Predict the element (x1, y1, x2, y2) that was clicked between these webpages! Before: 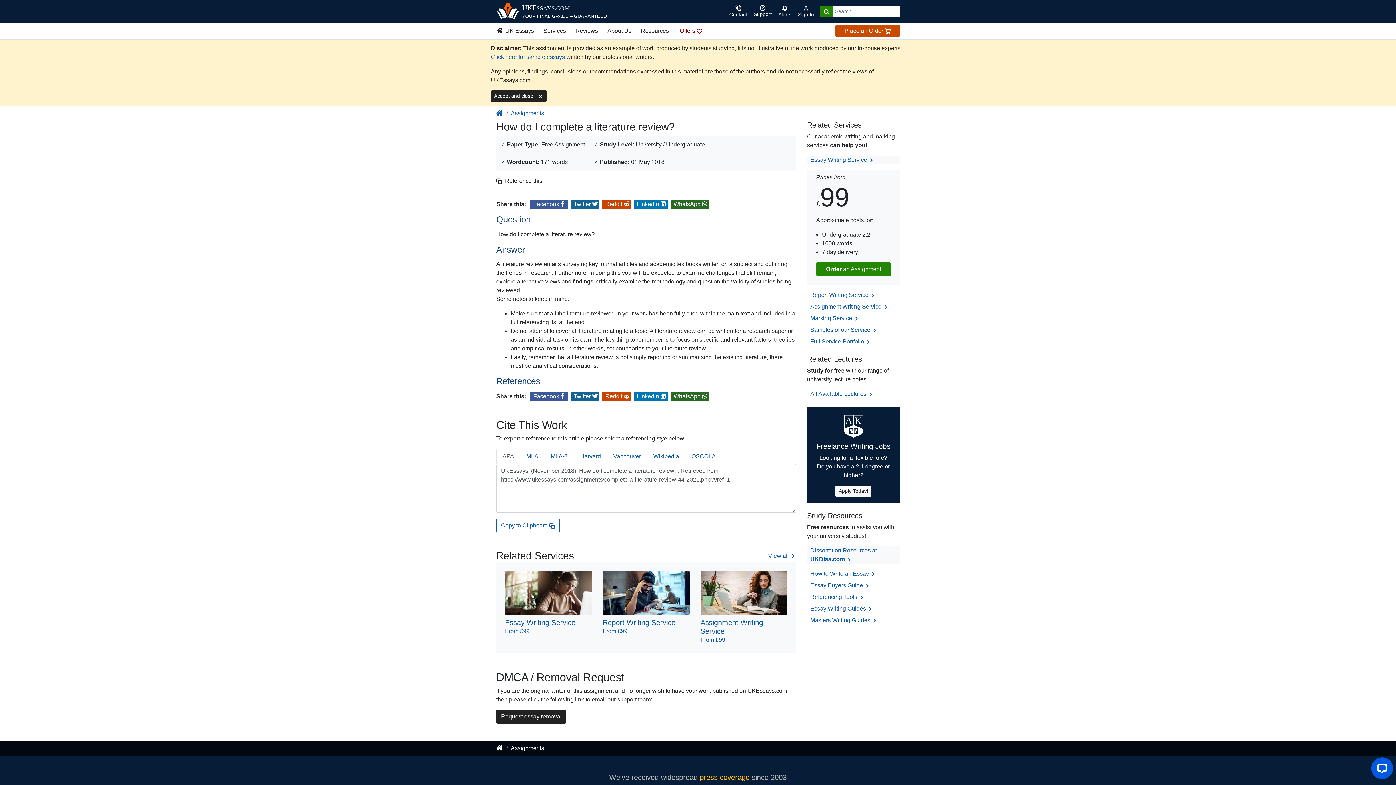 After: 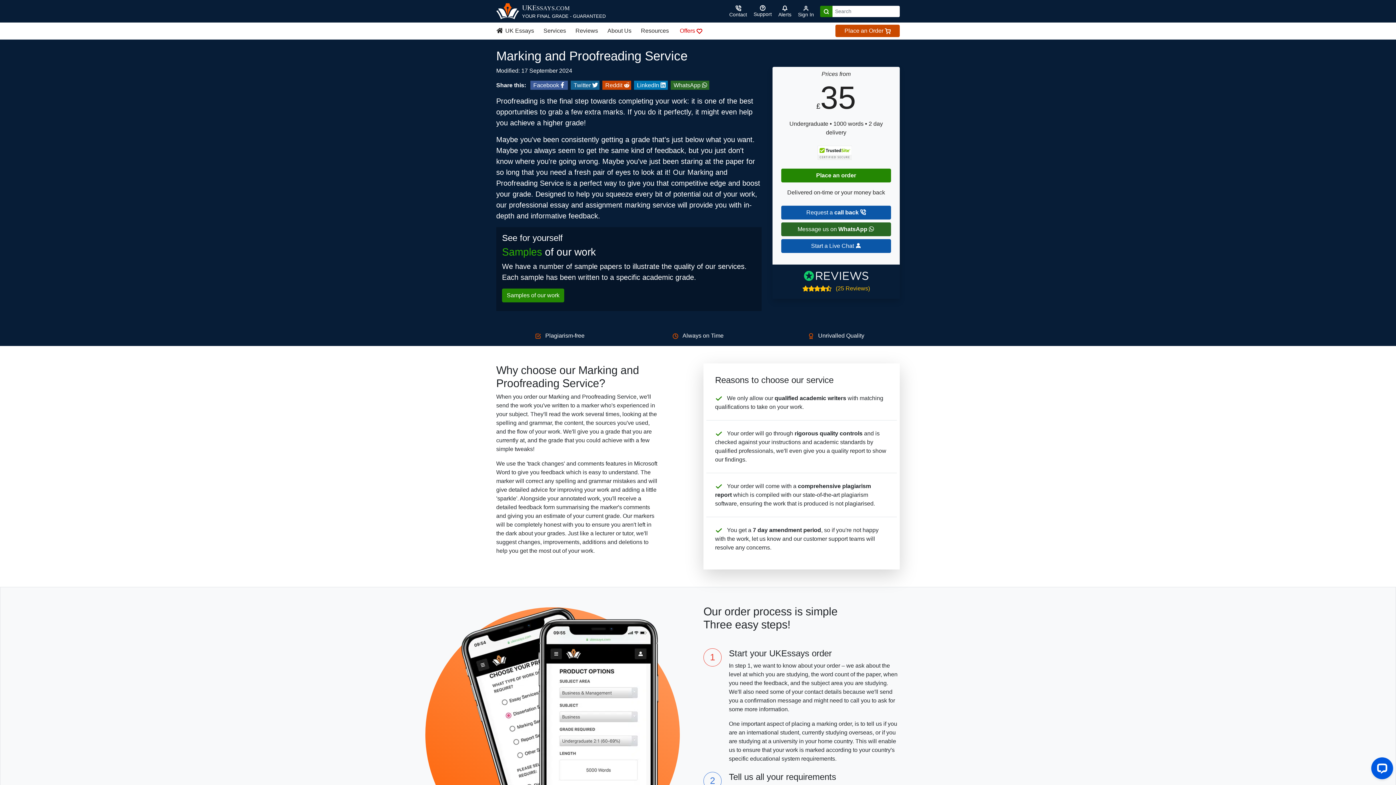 Action: bbox: (810, 315, 859, 321) label: Marking Service 